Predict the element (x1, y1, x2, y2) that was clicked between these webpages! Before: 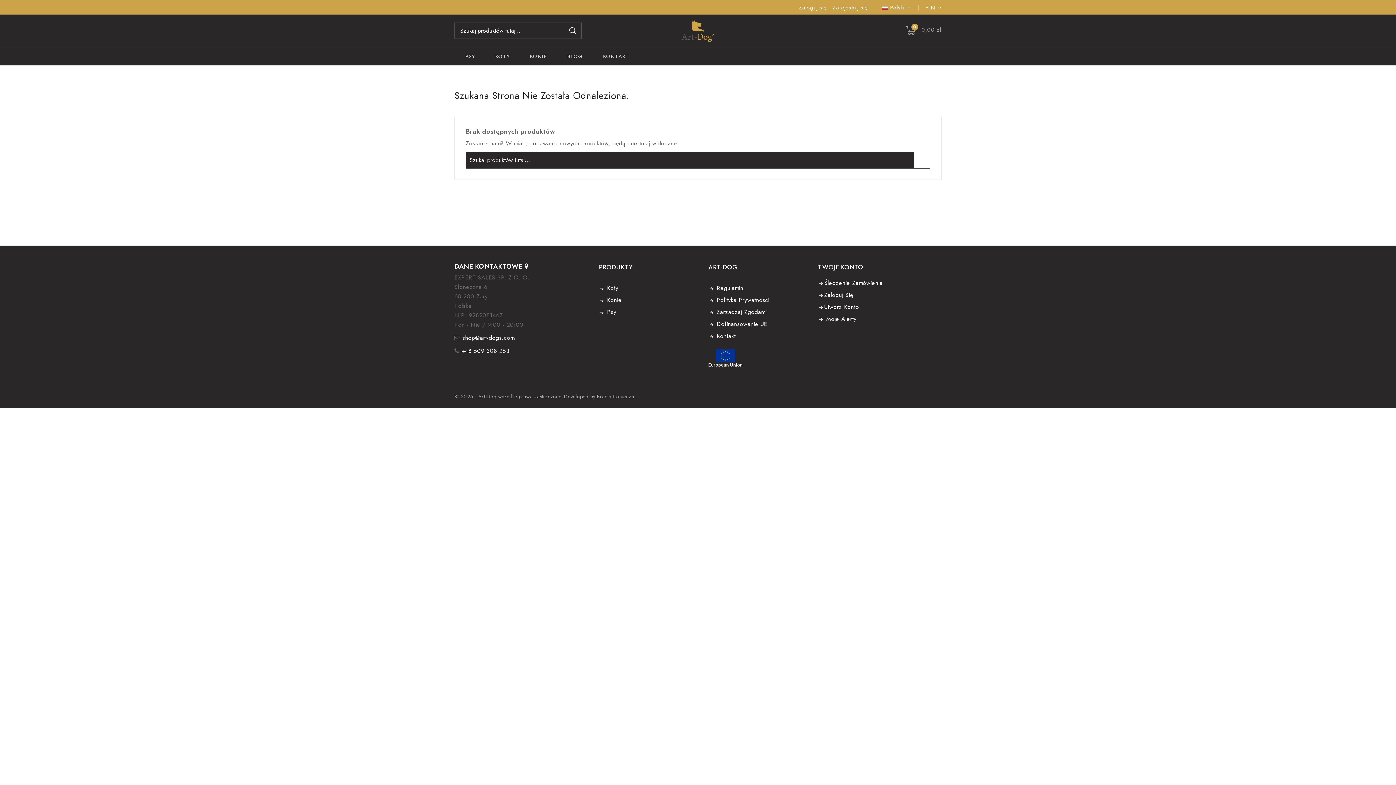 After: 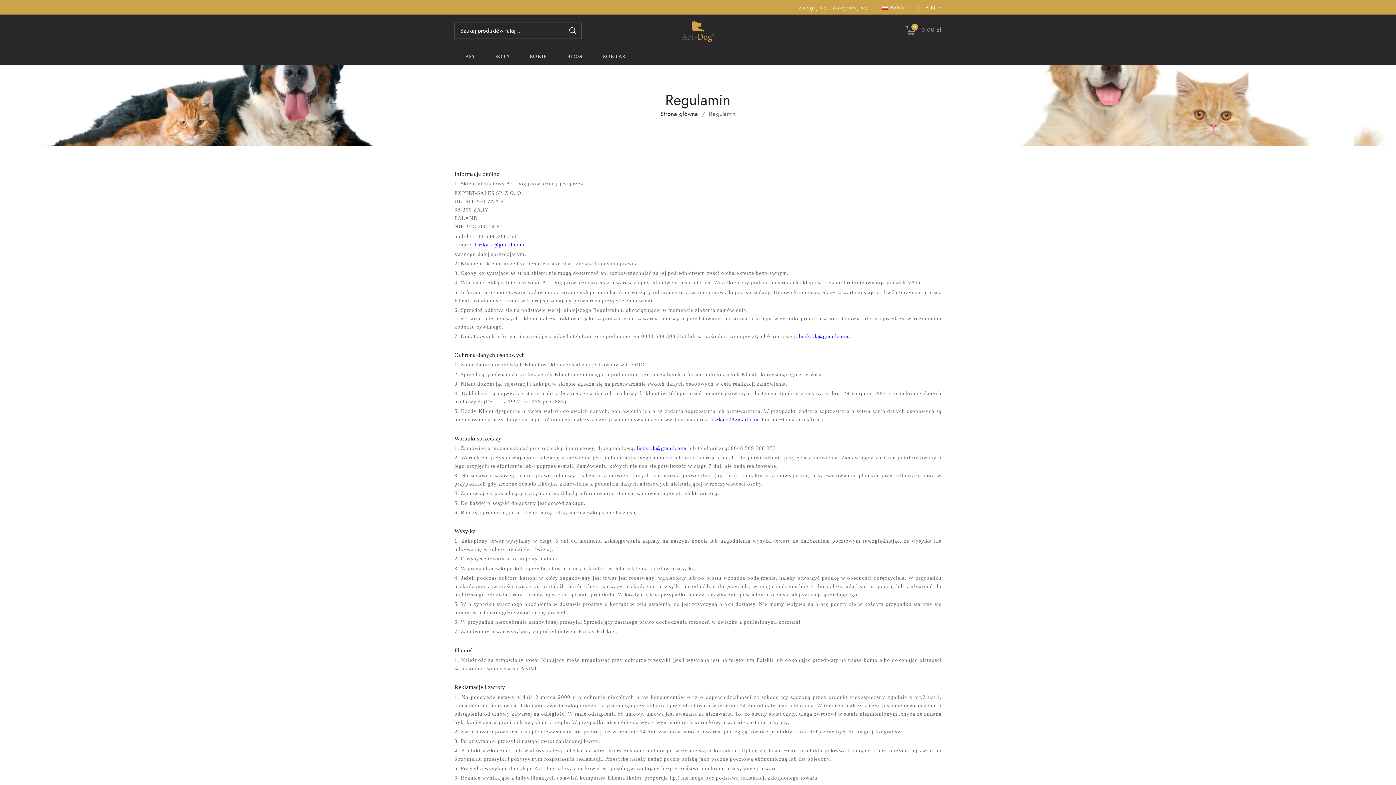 Action: bbox: (708, 282, 743, 294) label:  Regulamin